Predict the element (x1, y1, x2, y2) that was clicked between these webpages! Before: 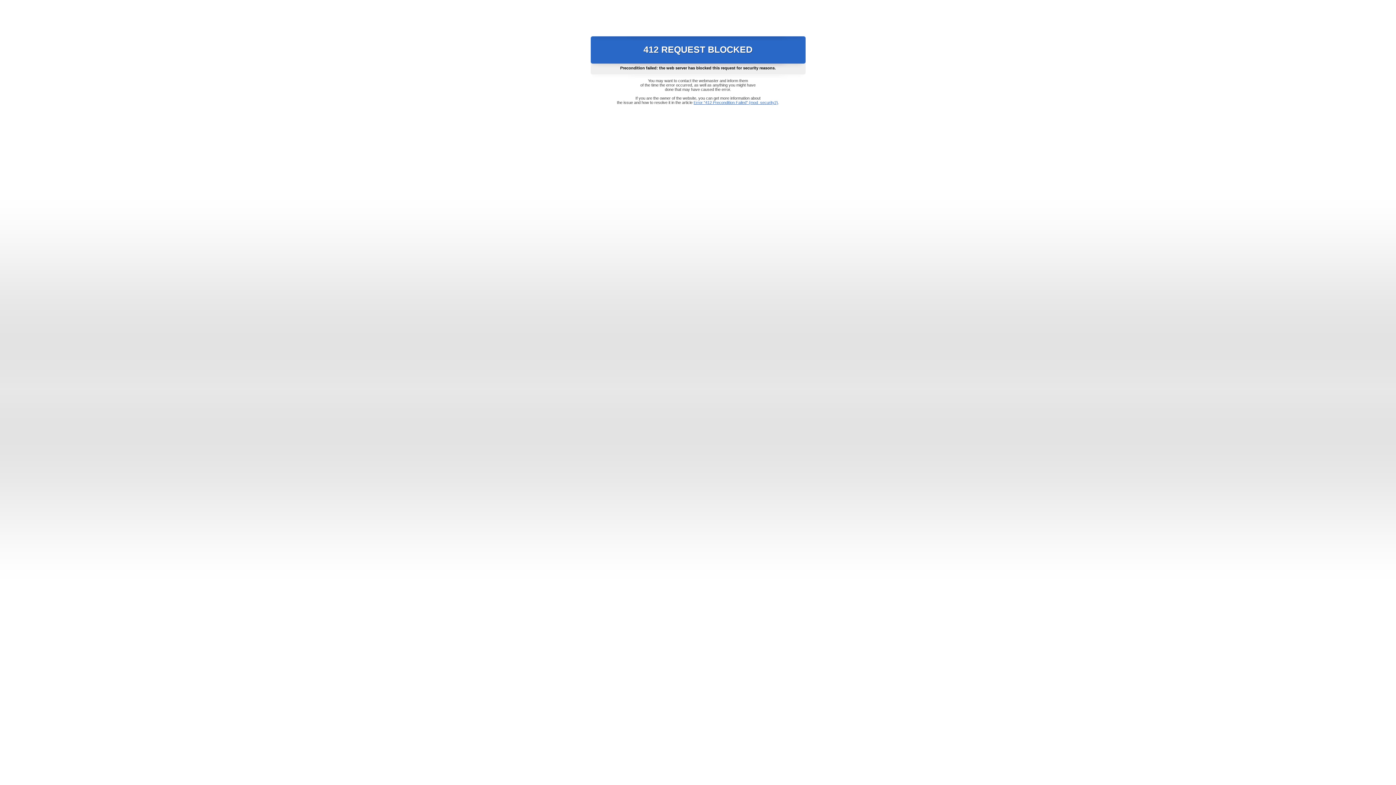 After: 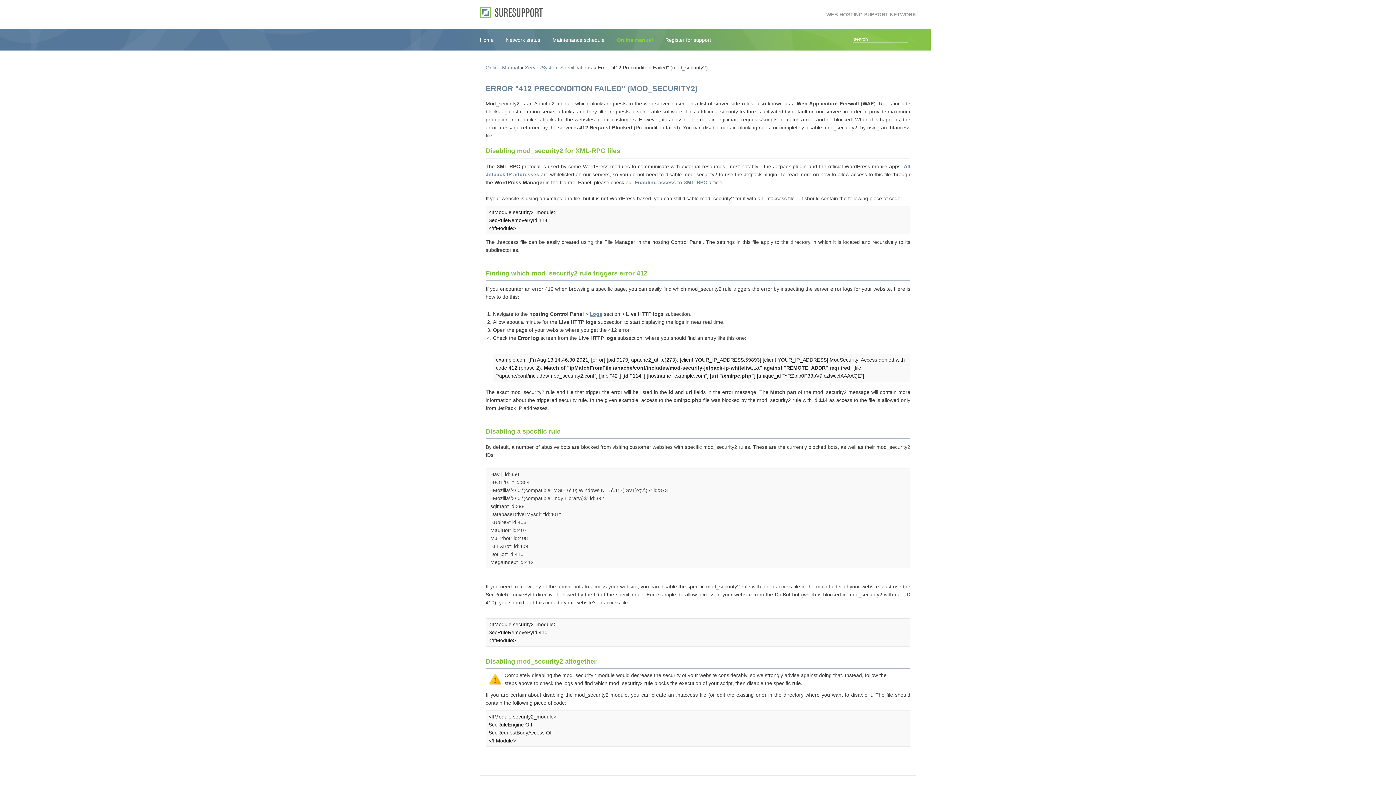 Action: bbox: (693, 100, 778, 104) label: Error "412 Precondition Failed" (mod_security2)